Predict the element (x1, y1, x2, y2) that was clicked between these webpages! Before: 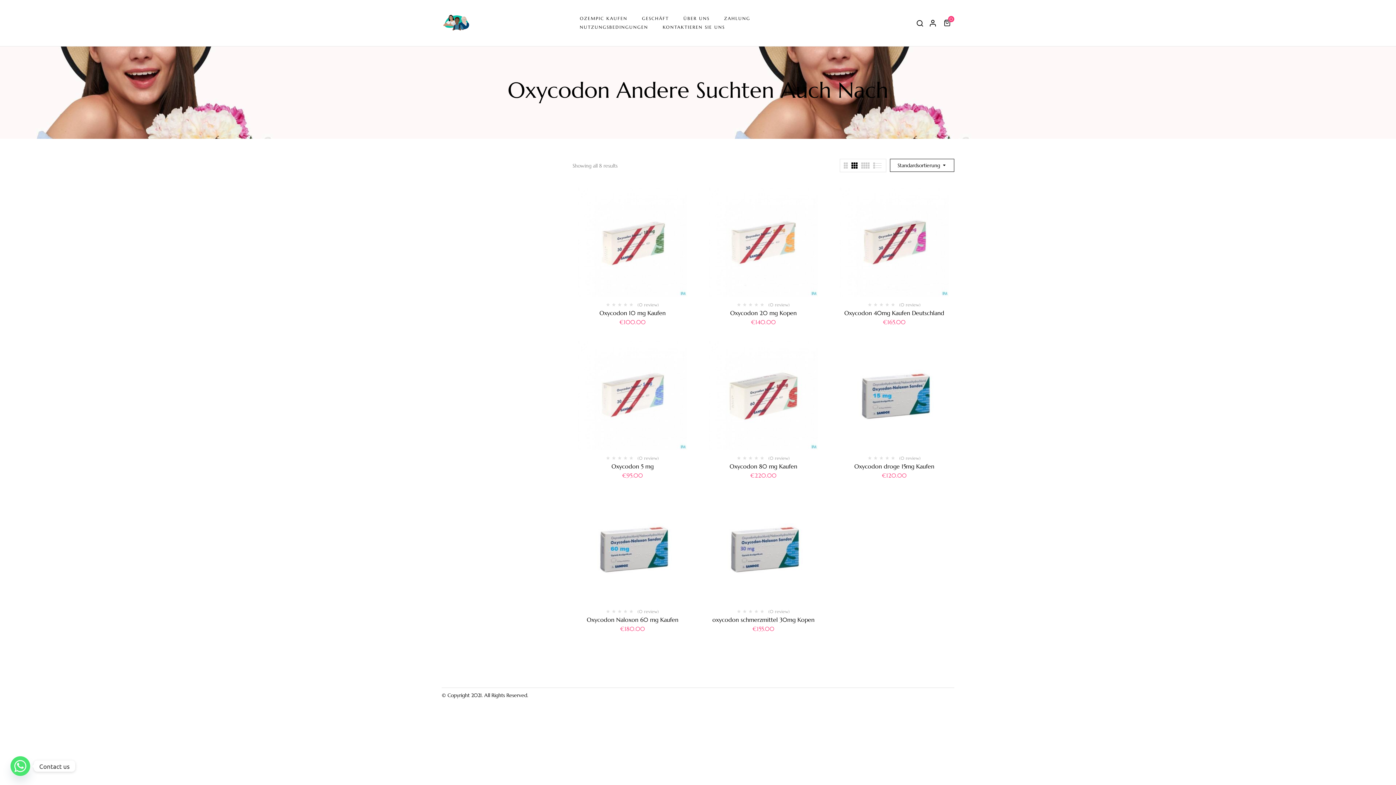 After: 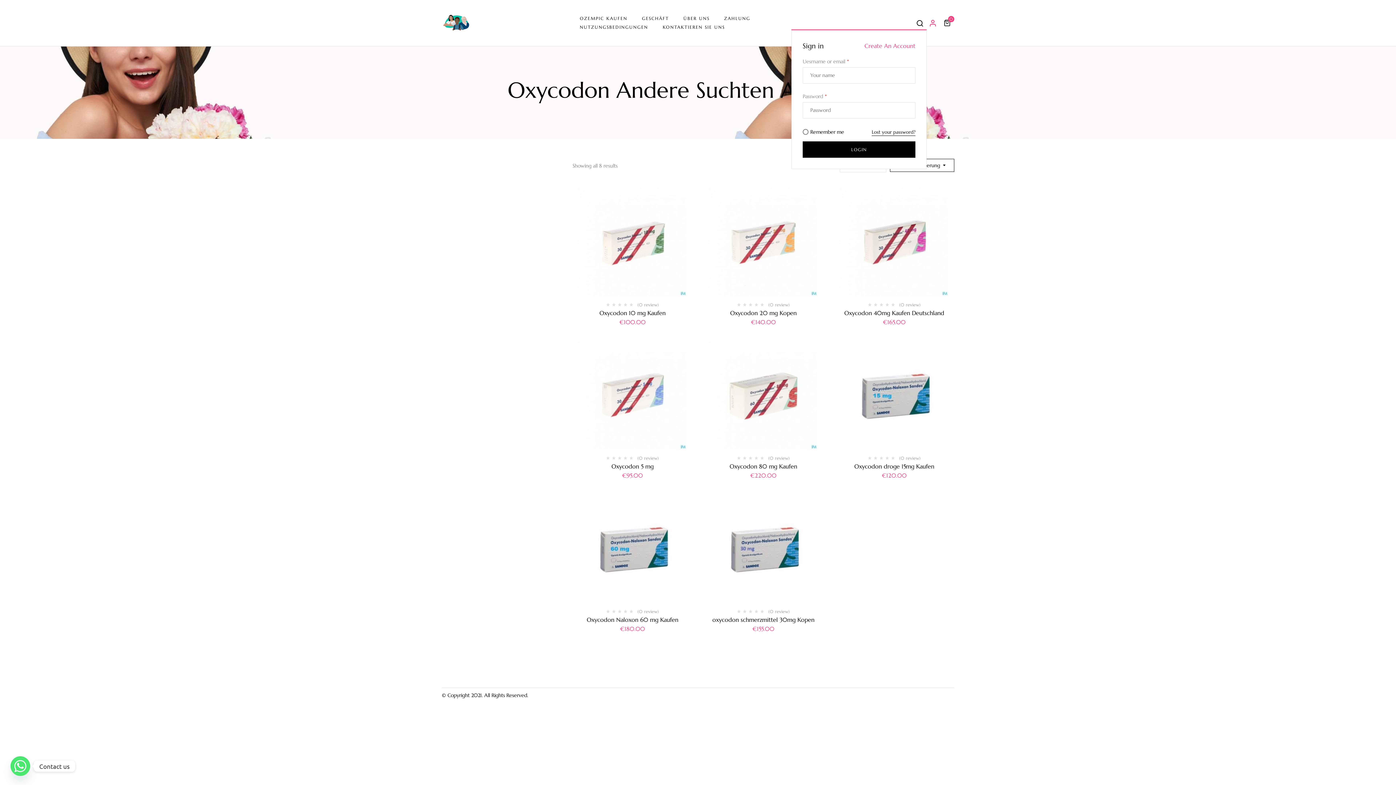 Action: bbox: (929, 18, 937, 28)